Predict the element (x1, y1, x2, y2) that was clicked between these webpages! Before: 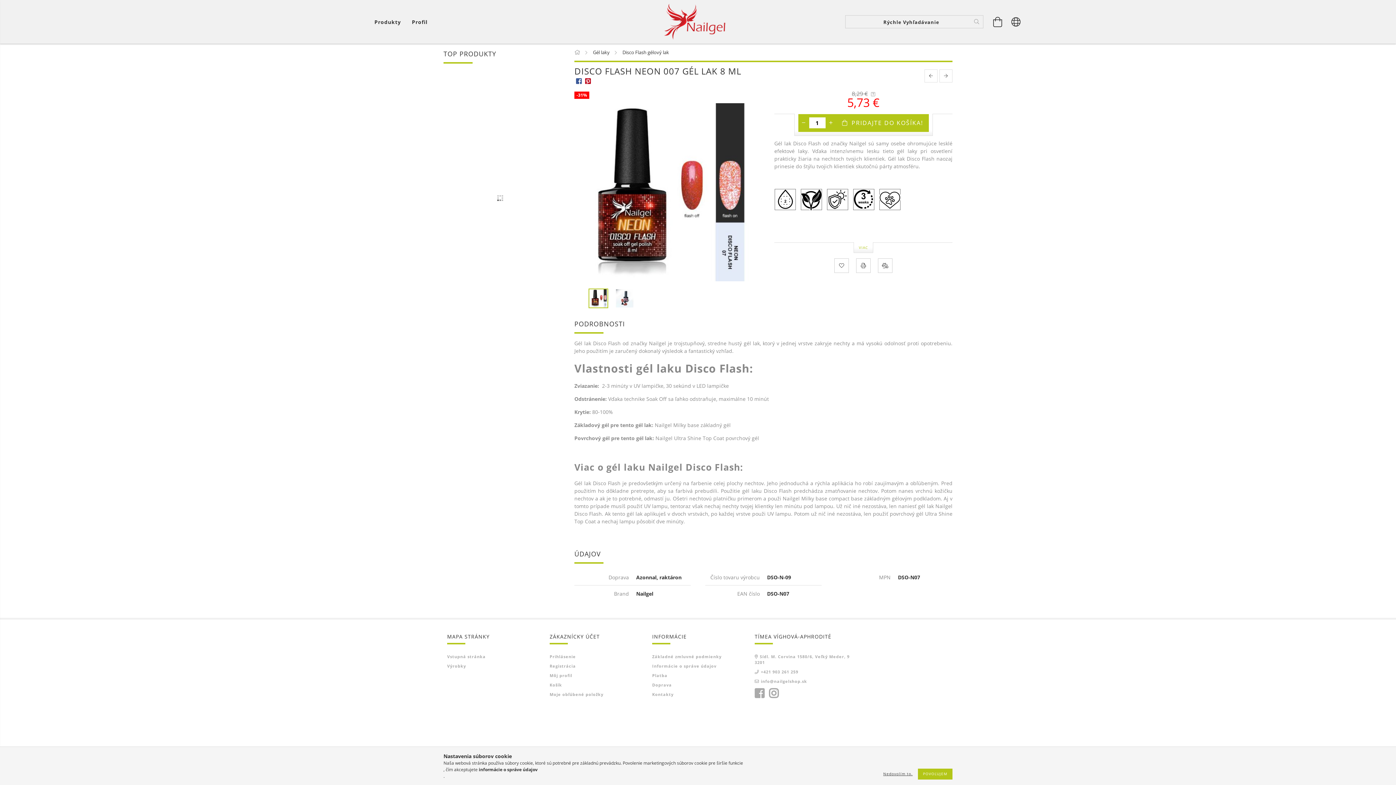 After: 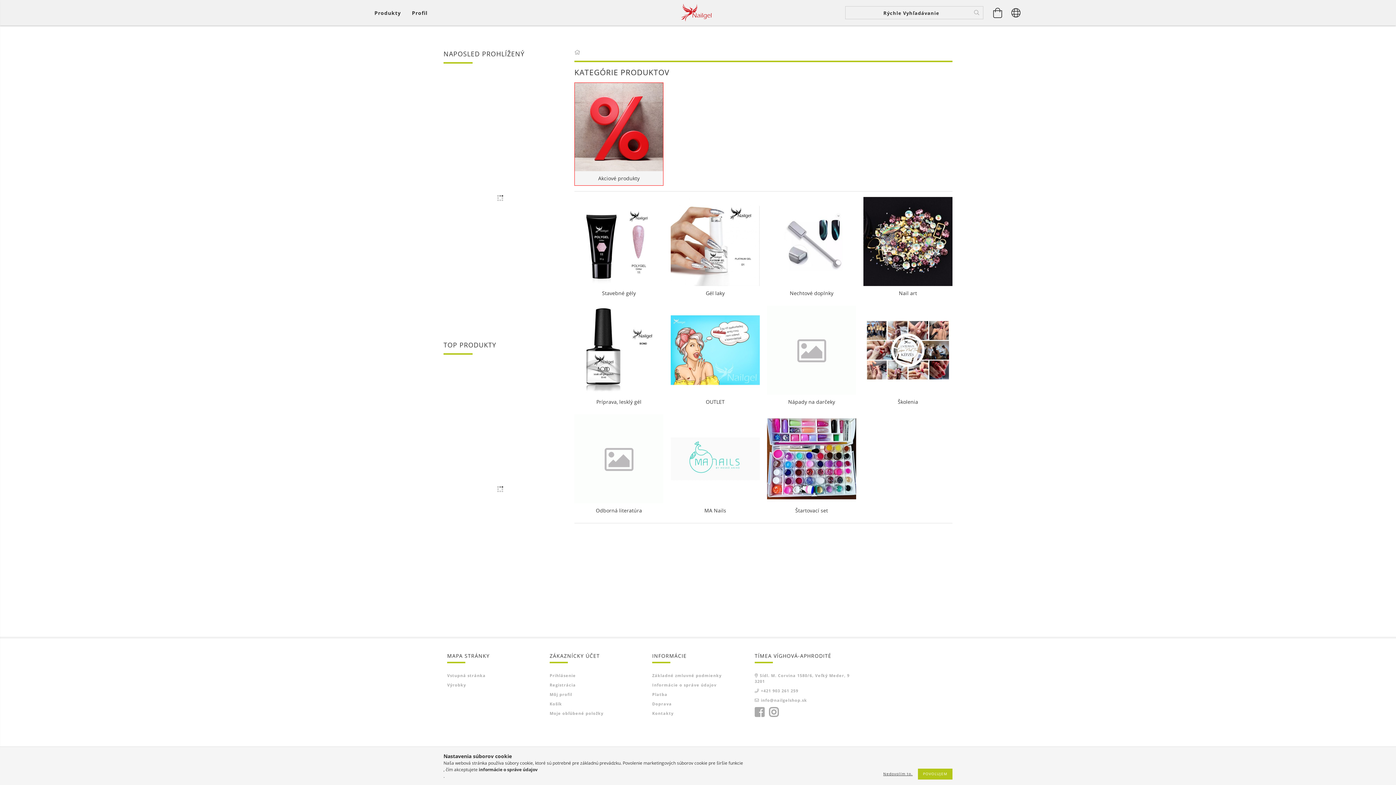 Action: label: Výrobky bbox: (447, 663, 466, 669)